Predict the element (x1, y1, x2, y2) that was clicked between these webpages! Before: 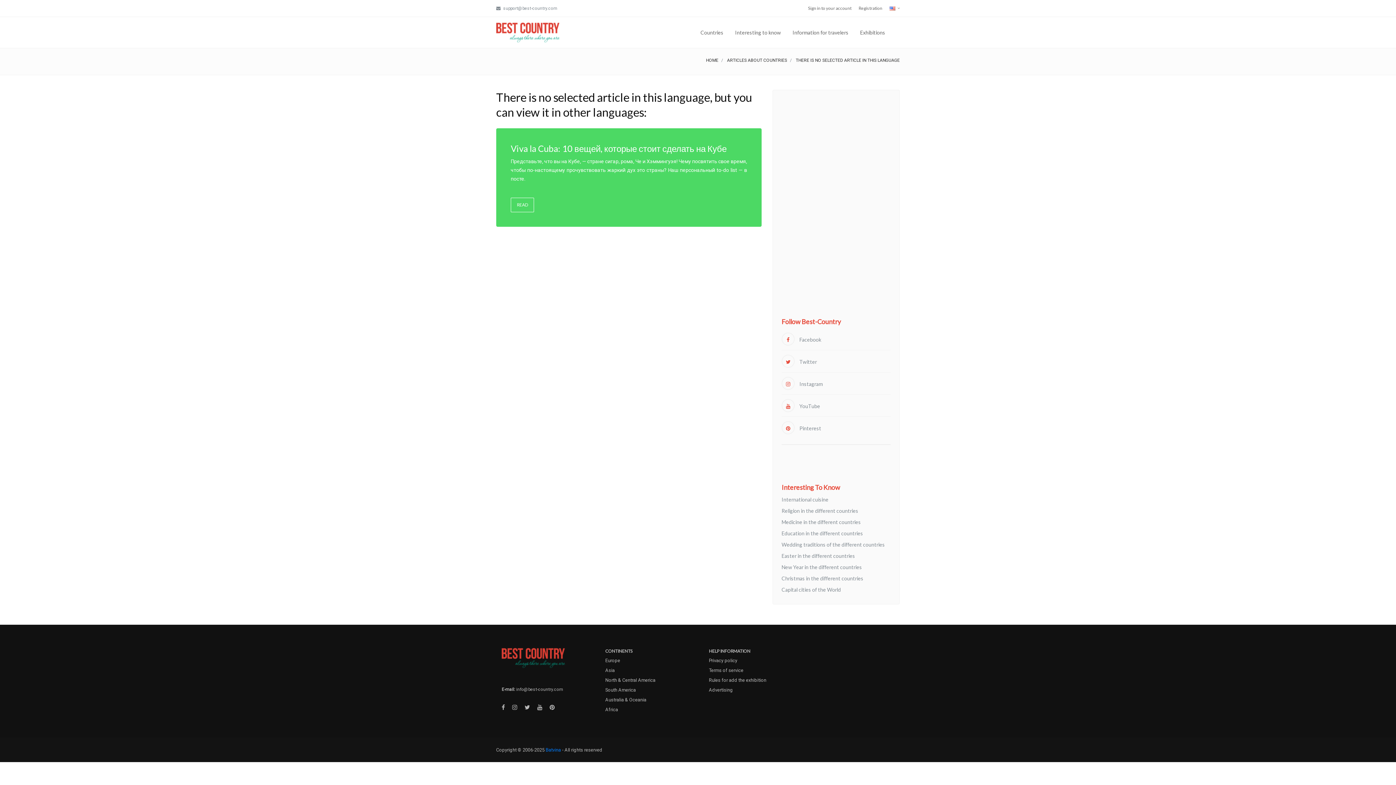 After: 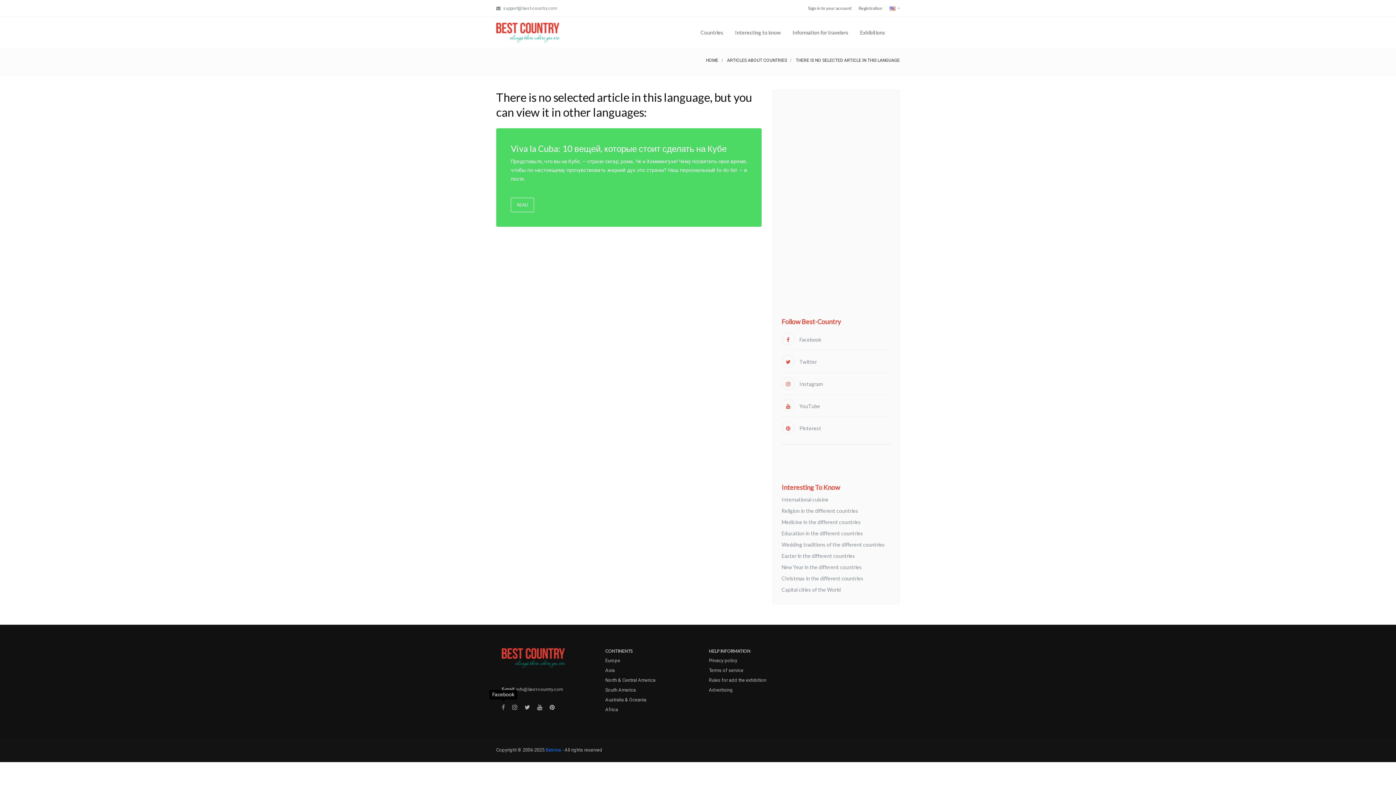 Action: bbox: (501, 701, 505, 714)